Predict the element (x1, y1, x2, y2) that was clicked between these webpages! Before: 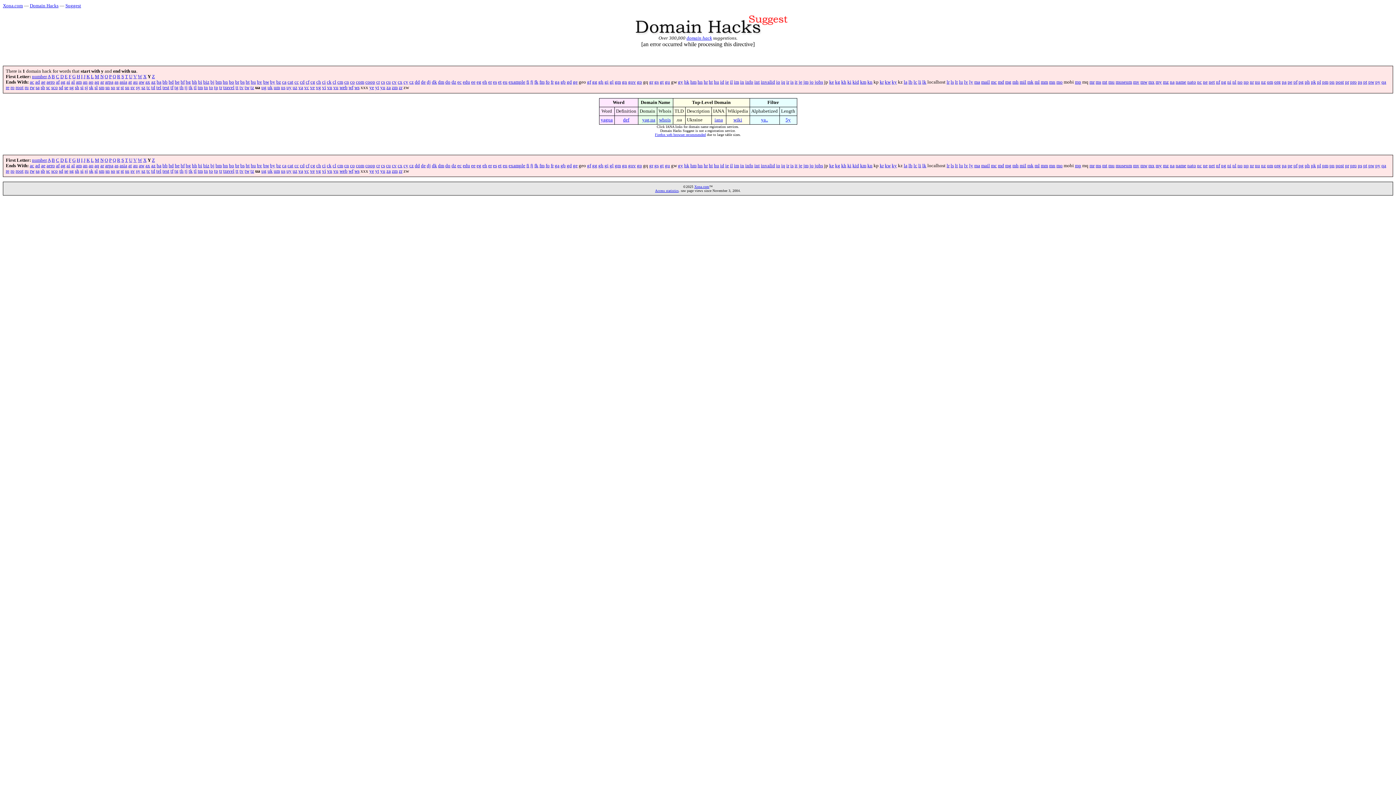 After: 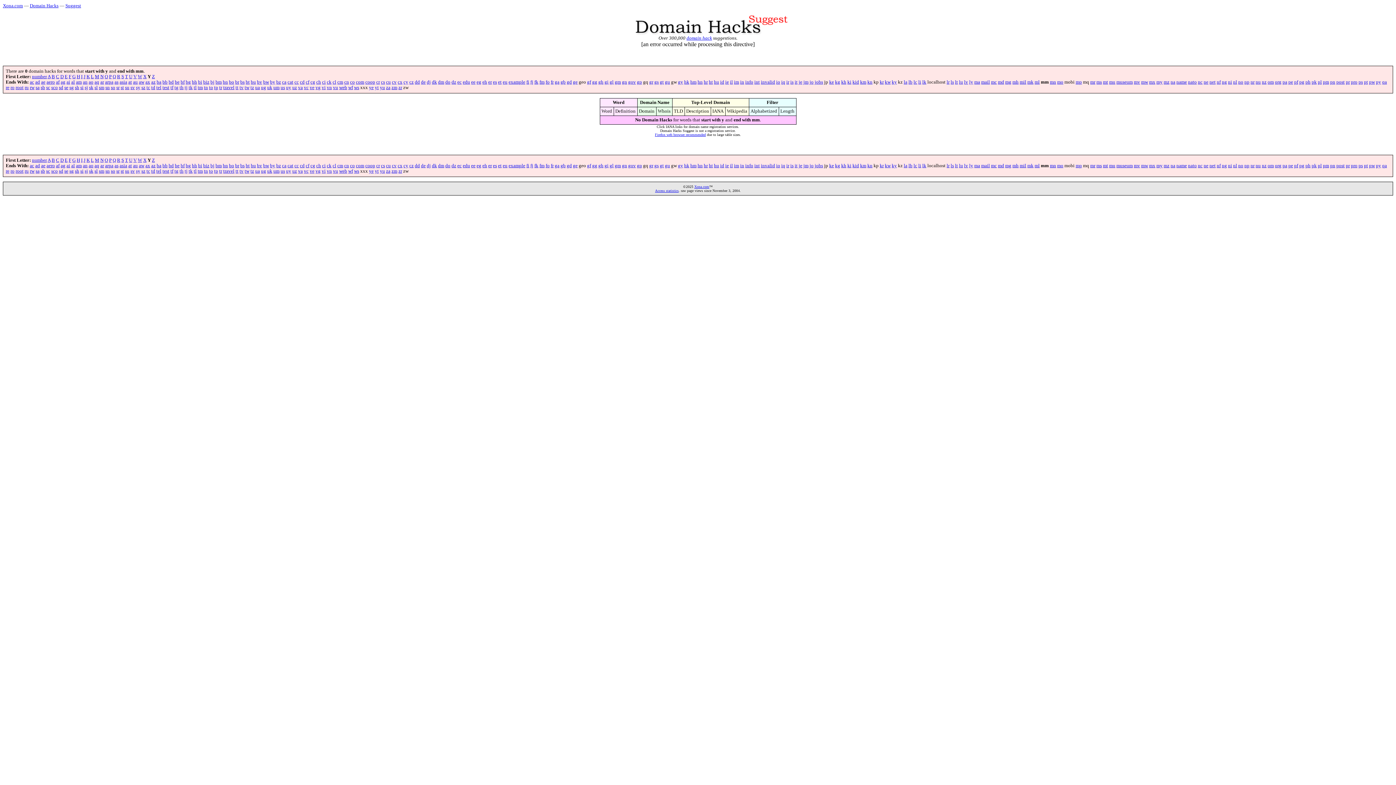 Action: bbox: (1041, 163, 1048, 168) label: mm